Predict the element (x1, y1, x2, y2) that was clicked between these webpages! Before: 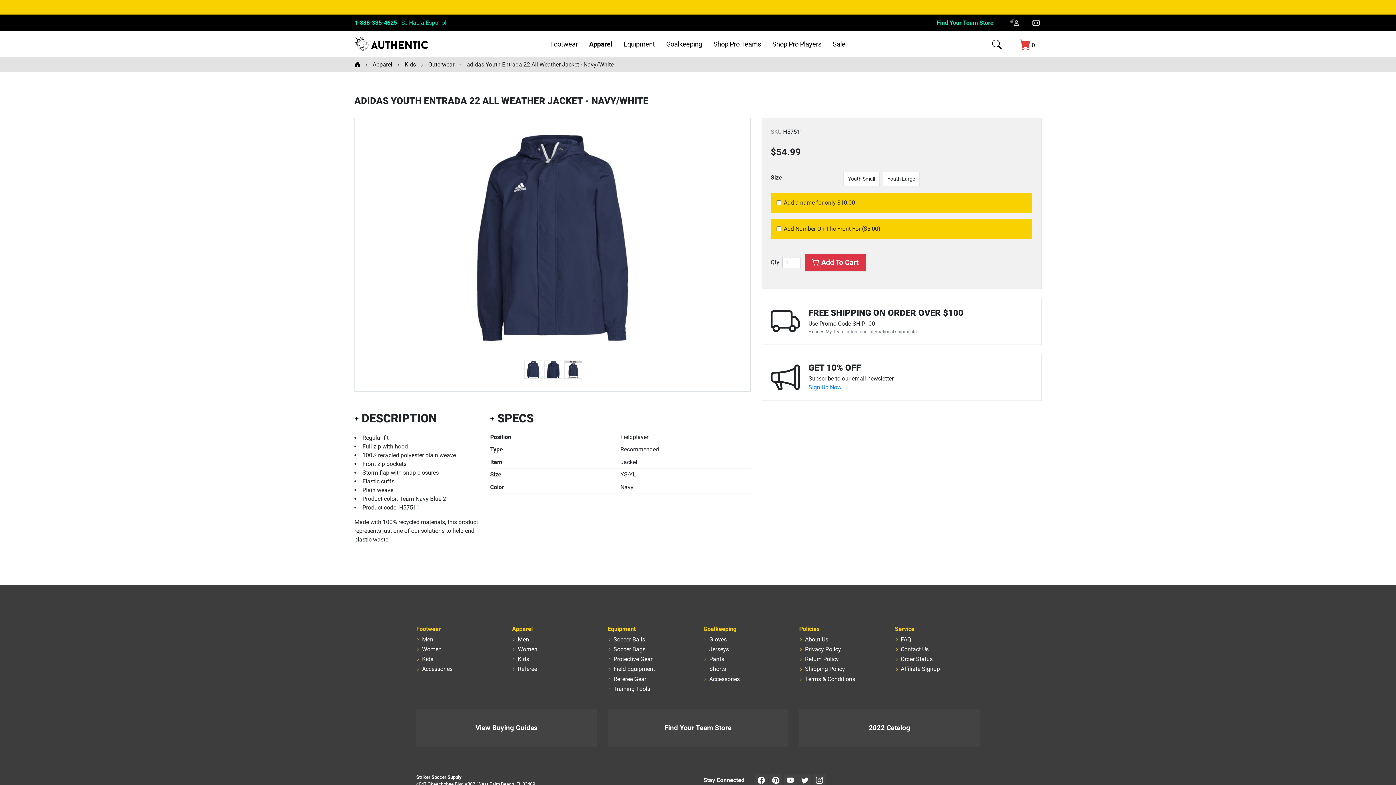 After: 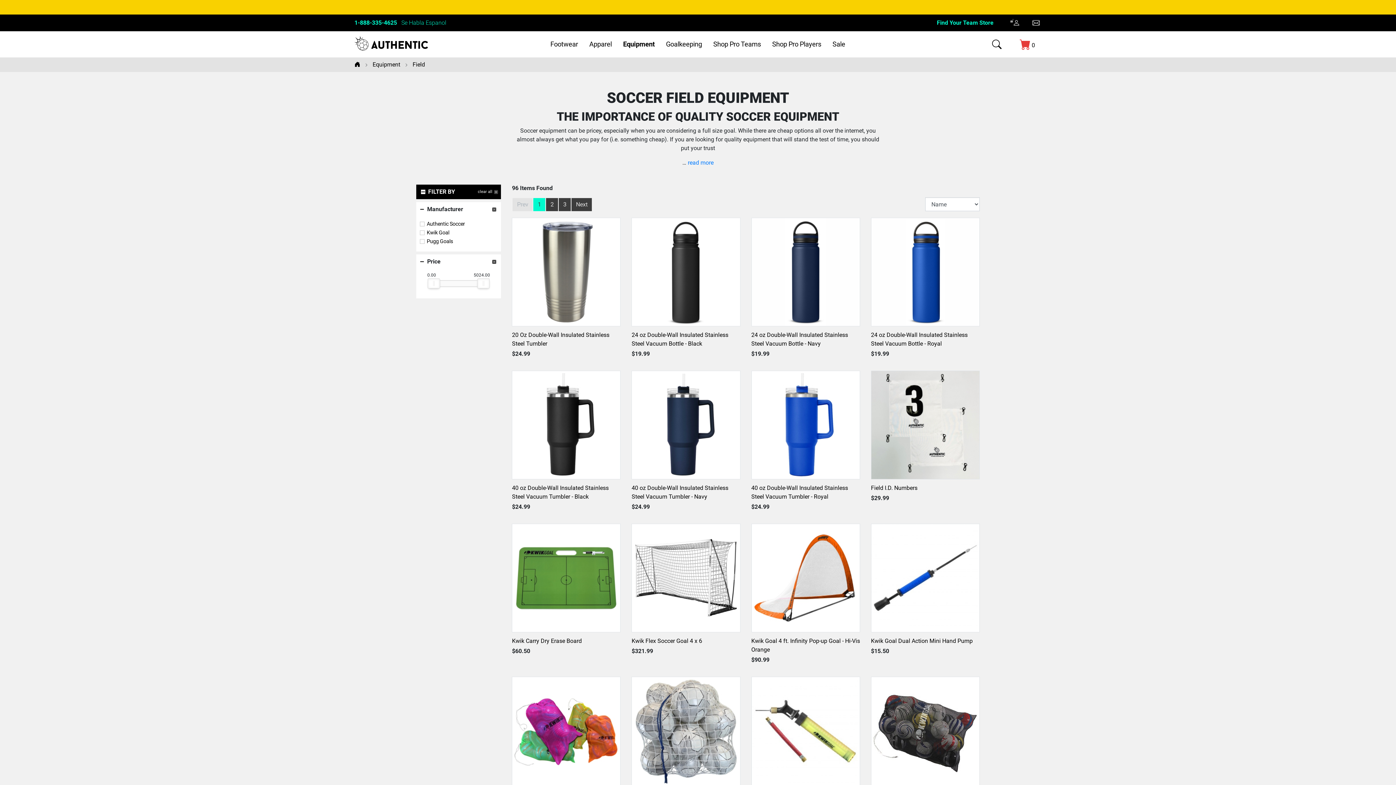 Action: label: Field Equipment bbox: (613, 665, 655, 672)